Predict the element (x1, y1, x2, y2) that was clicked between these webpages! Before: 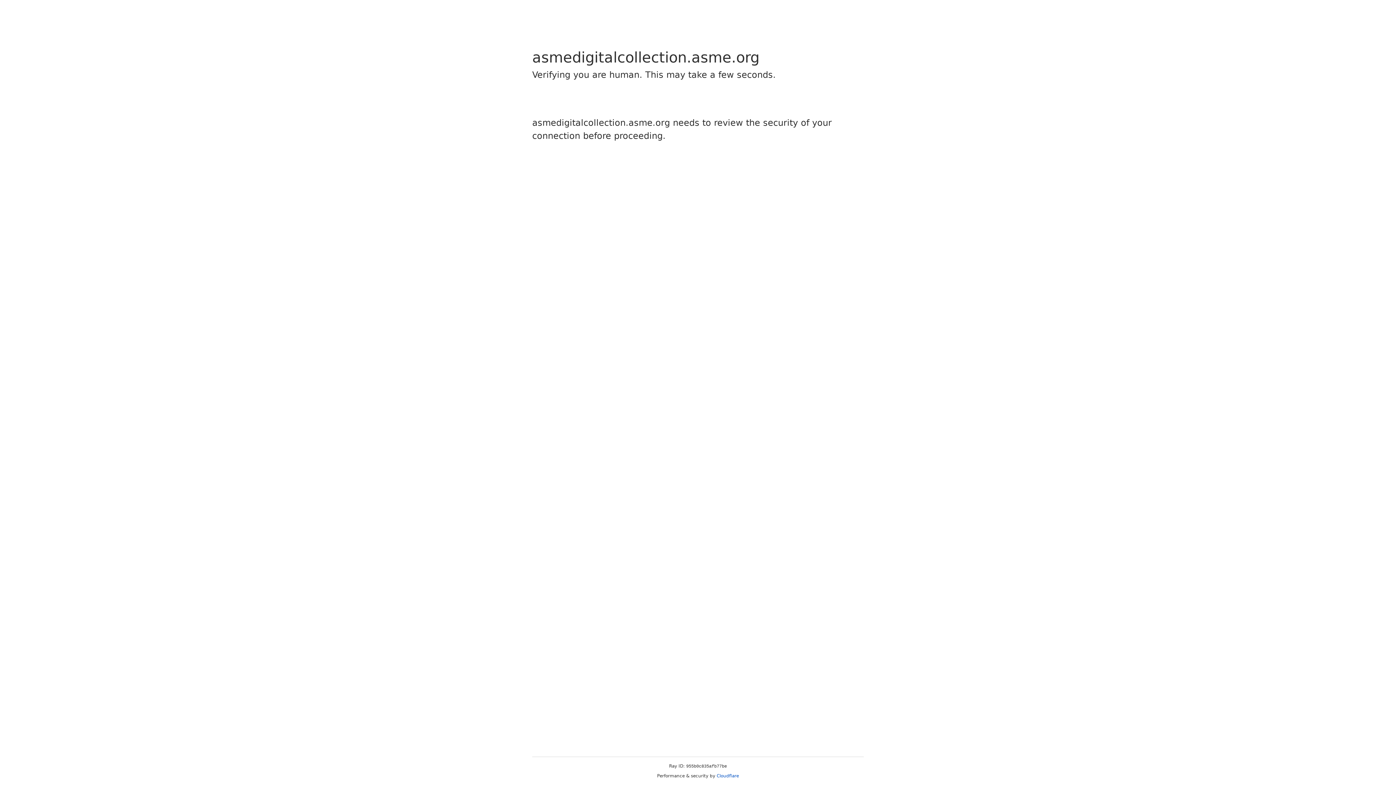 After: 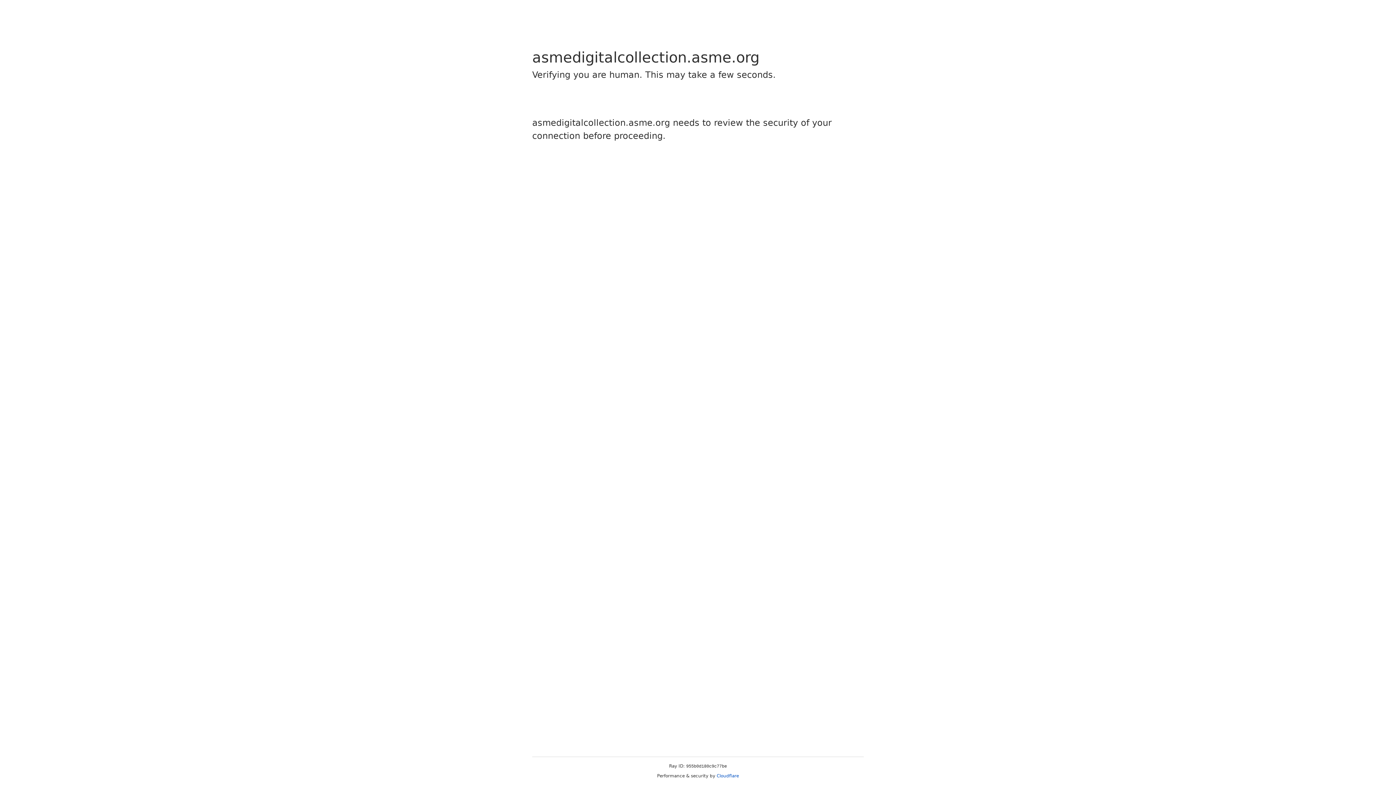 Action: bbox: (716, 773, 739, 778) label: Cloudflare